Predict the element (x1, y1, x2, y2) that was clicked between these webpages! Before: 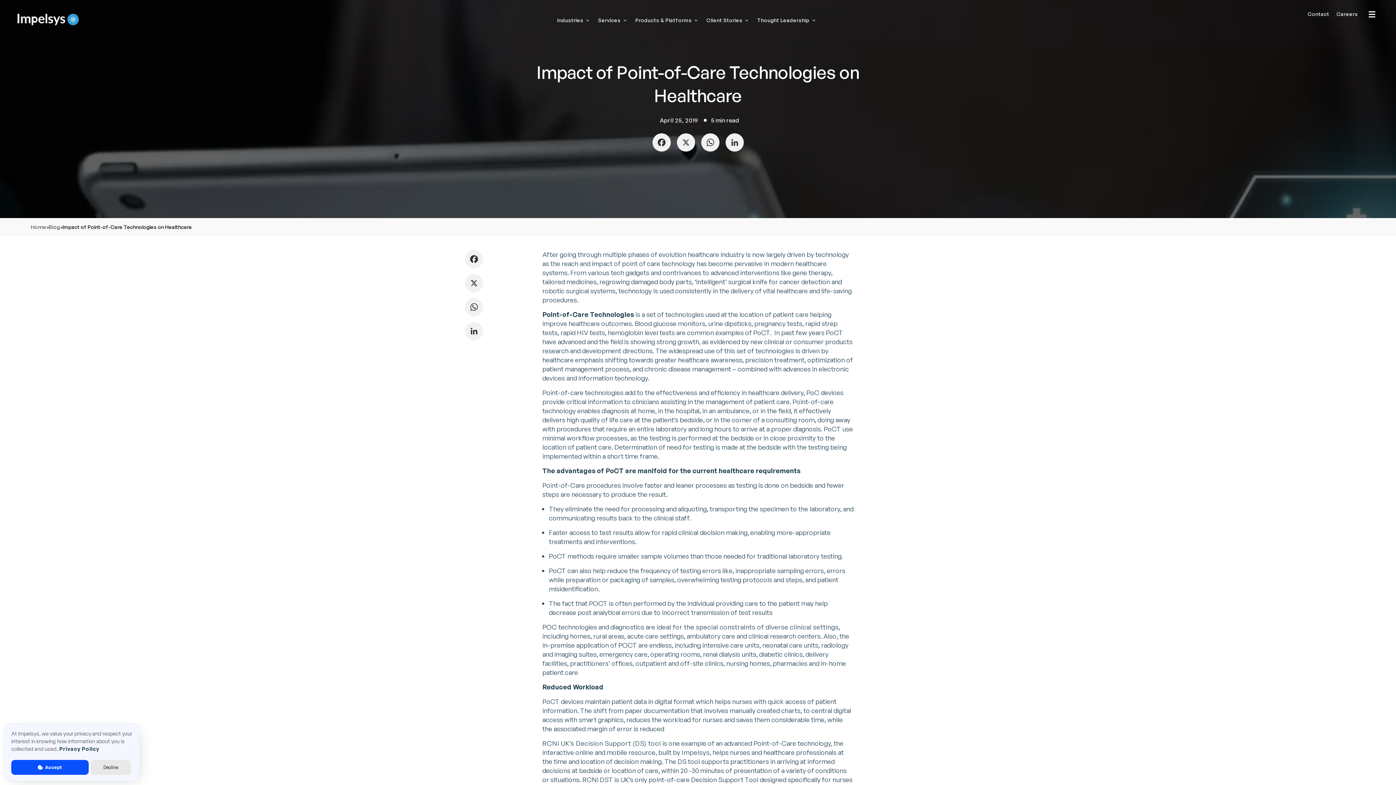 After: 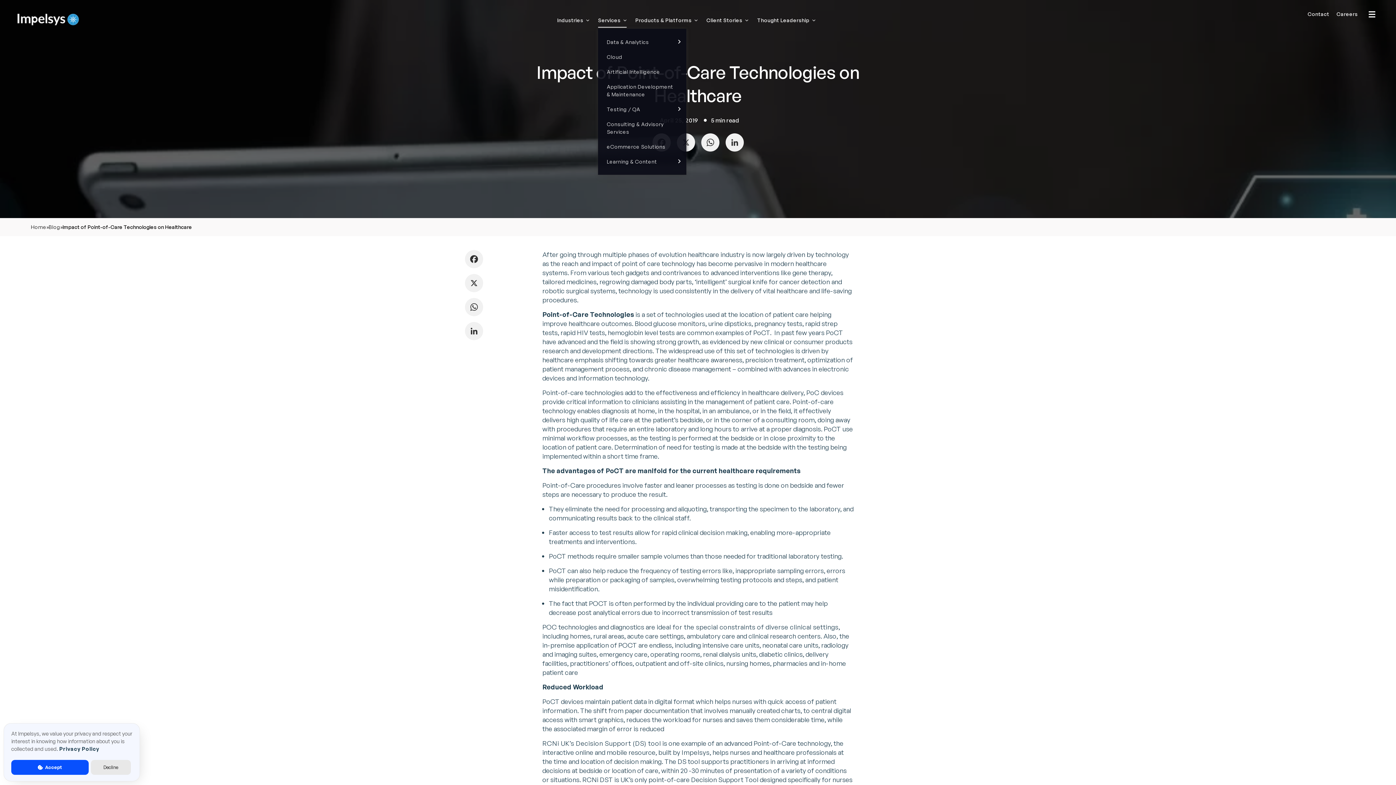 Action: label: Services bbox: (598, 6, 626, 33)